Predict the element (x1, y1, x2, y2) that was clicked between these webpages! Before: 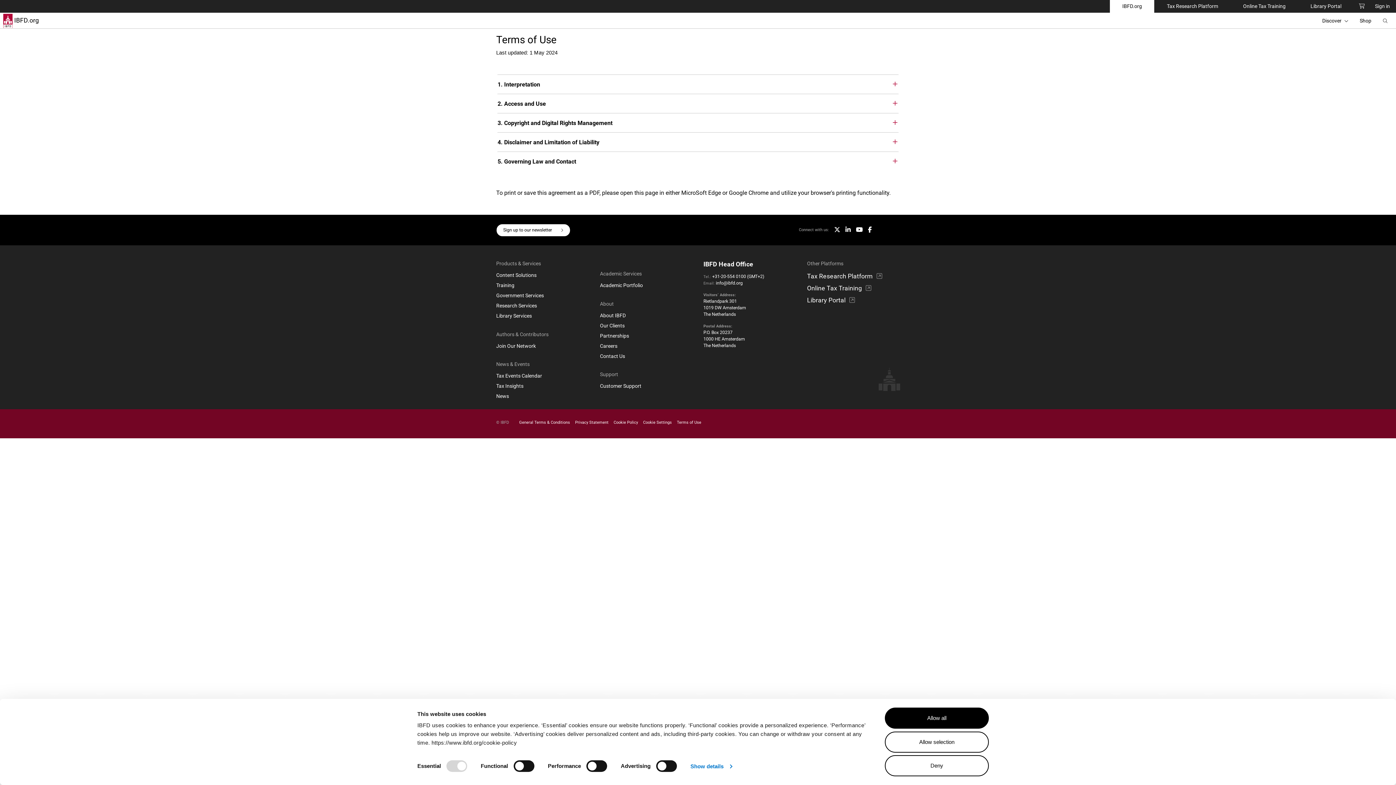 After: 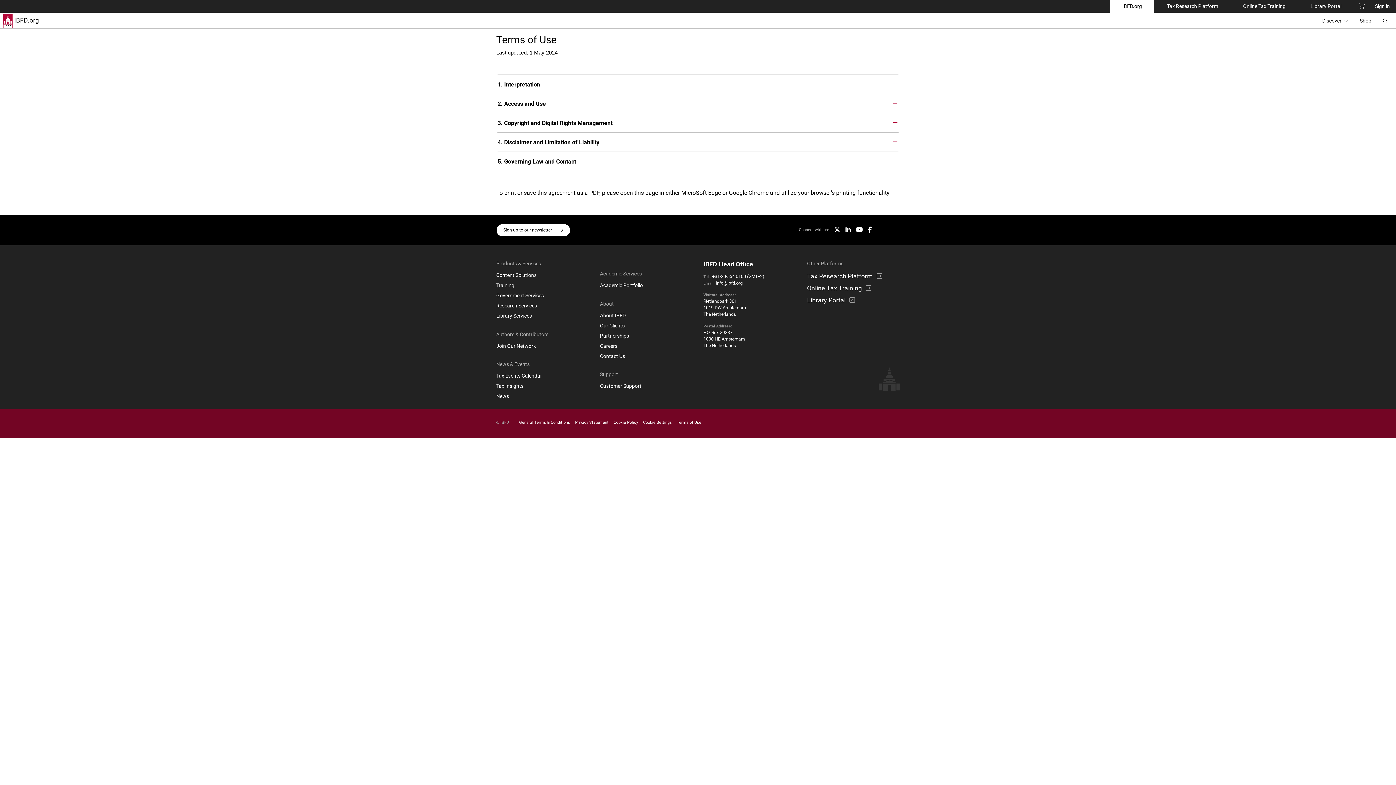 Action: bbox: (885, 708, 989, 729) label: Allow all